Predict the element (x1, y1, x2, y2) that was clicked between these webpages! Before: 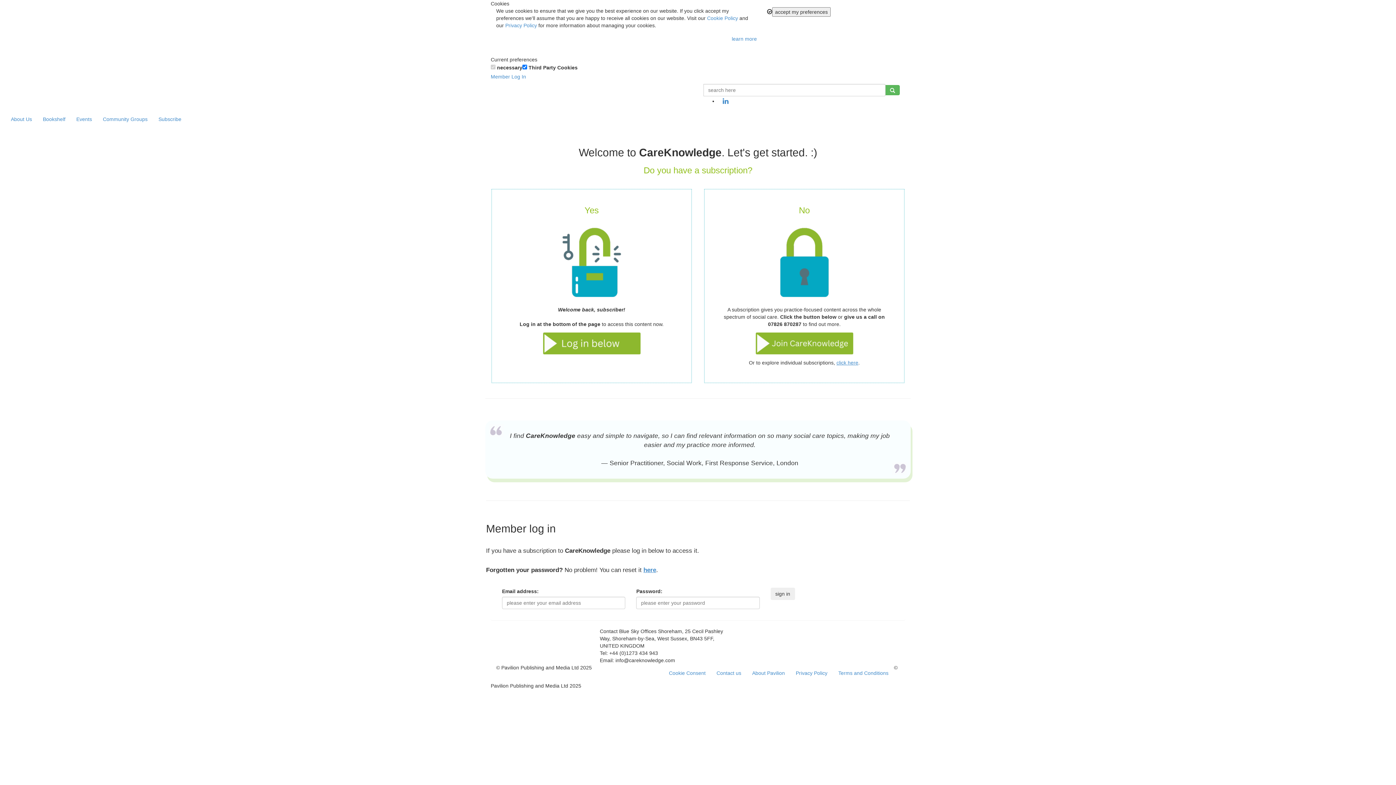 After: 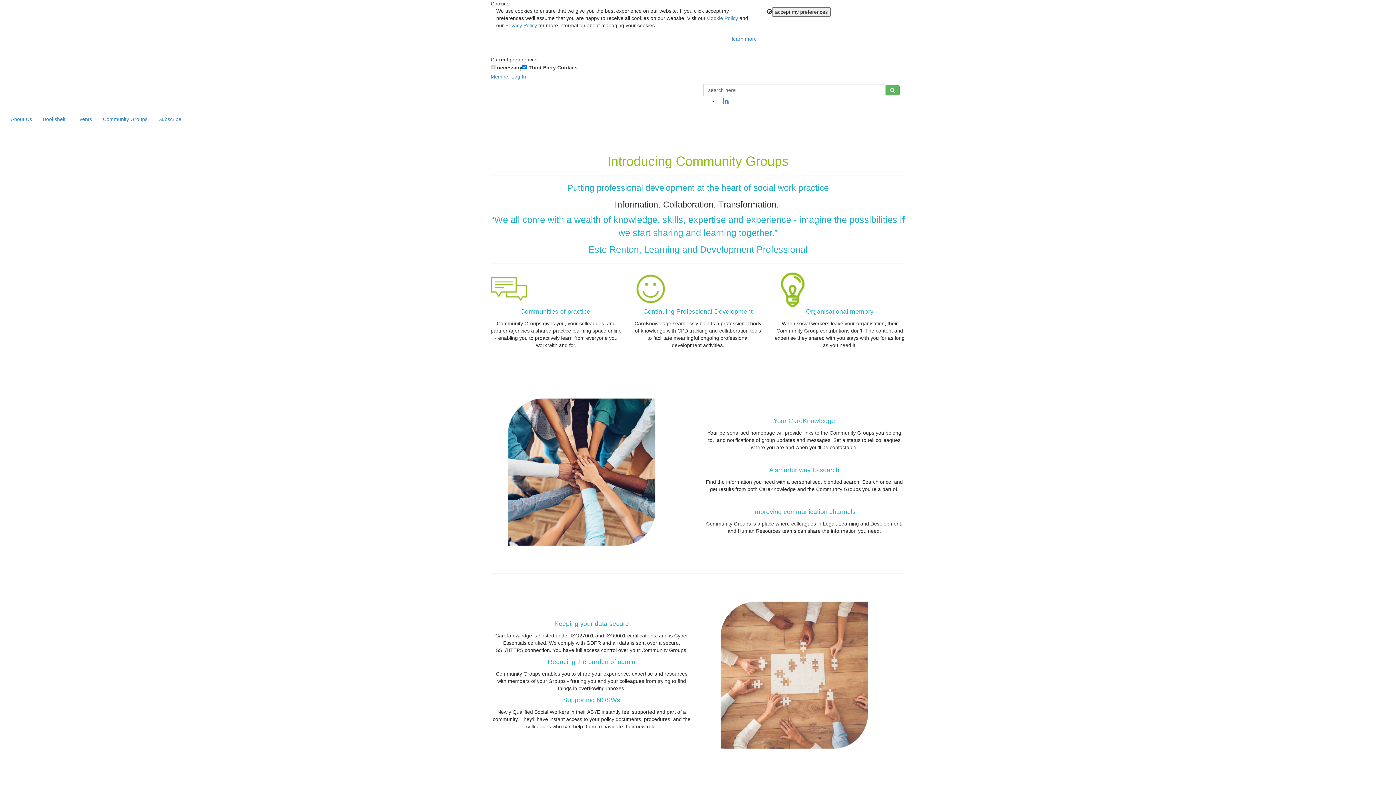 Action: bbox: (97, 110, 153, 128) label: Community Groups